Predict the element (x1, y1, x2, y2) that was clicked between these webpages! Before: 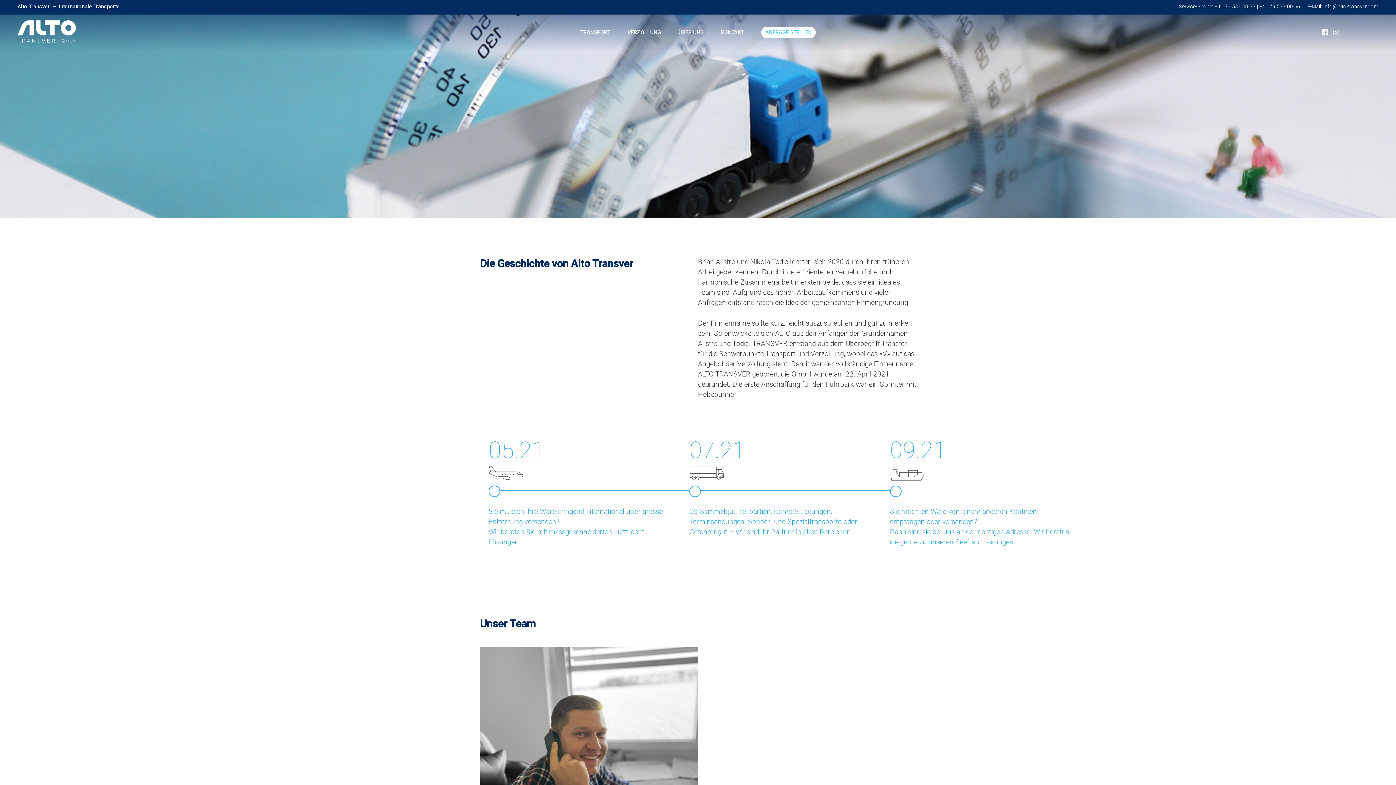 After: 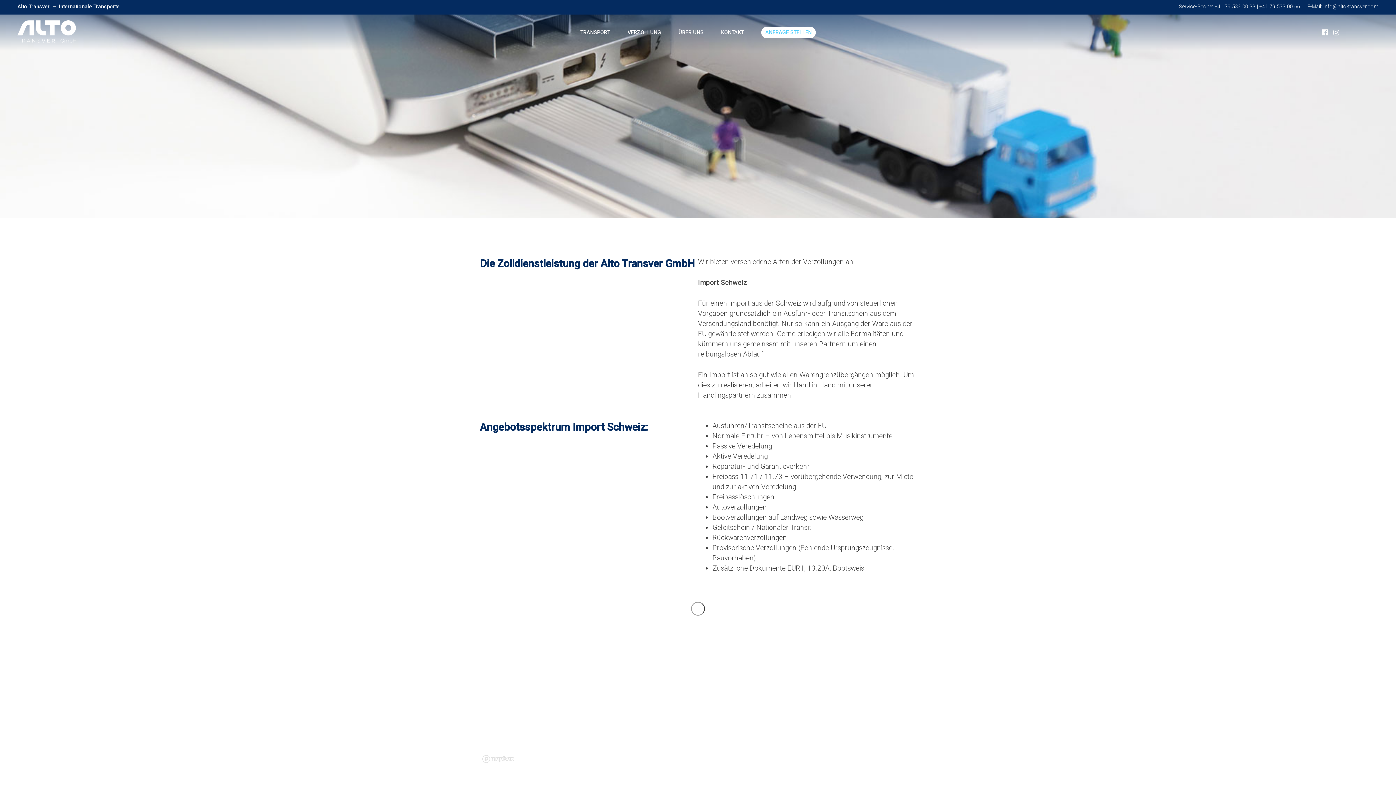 Action: label: VERZOLLUNG bbox: (627, 28, 661, 36)